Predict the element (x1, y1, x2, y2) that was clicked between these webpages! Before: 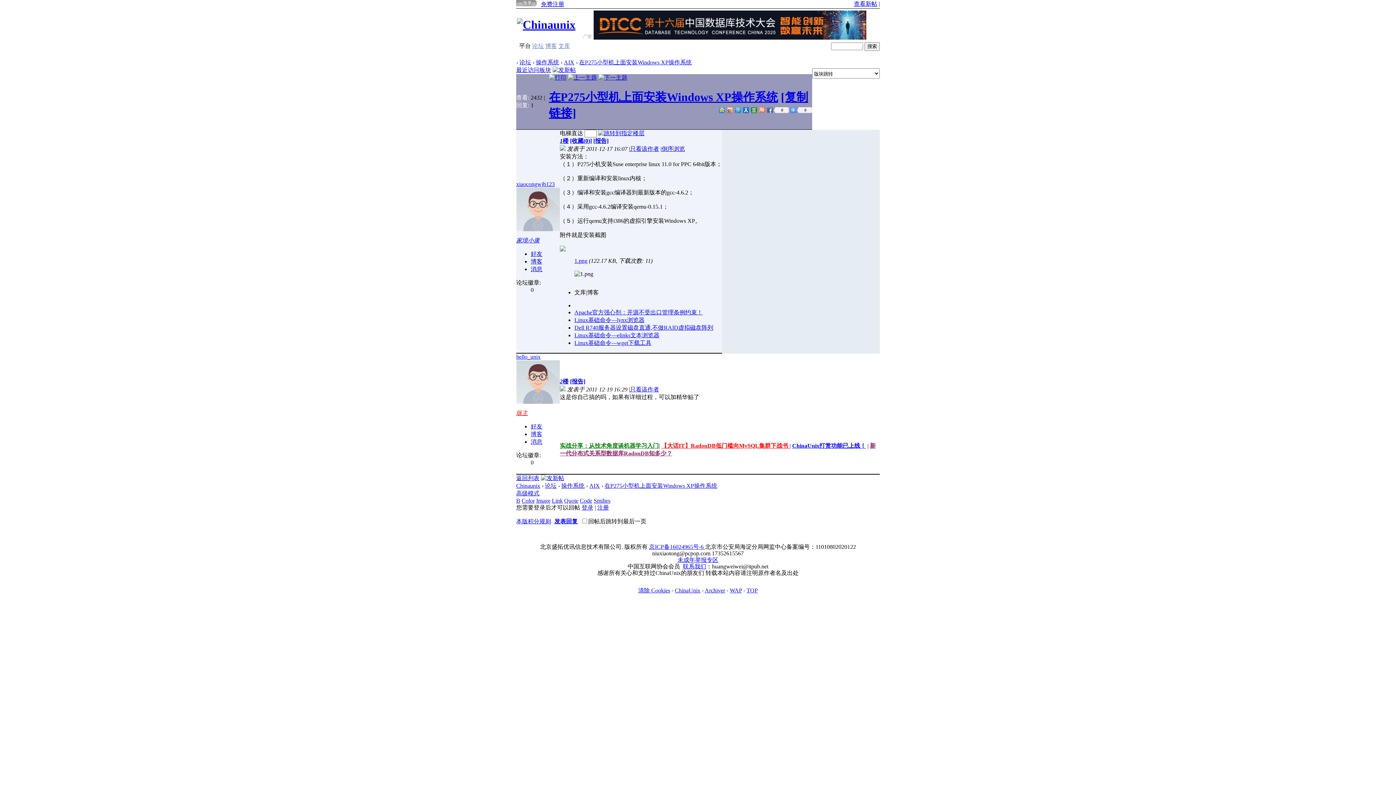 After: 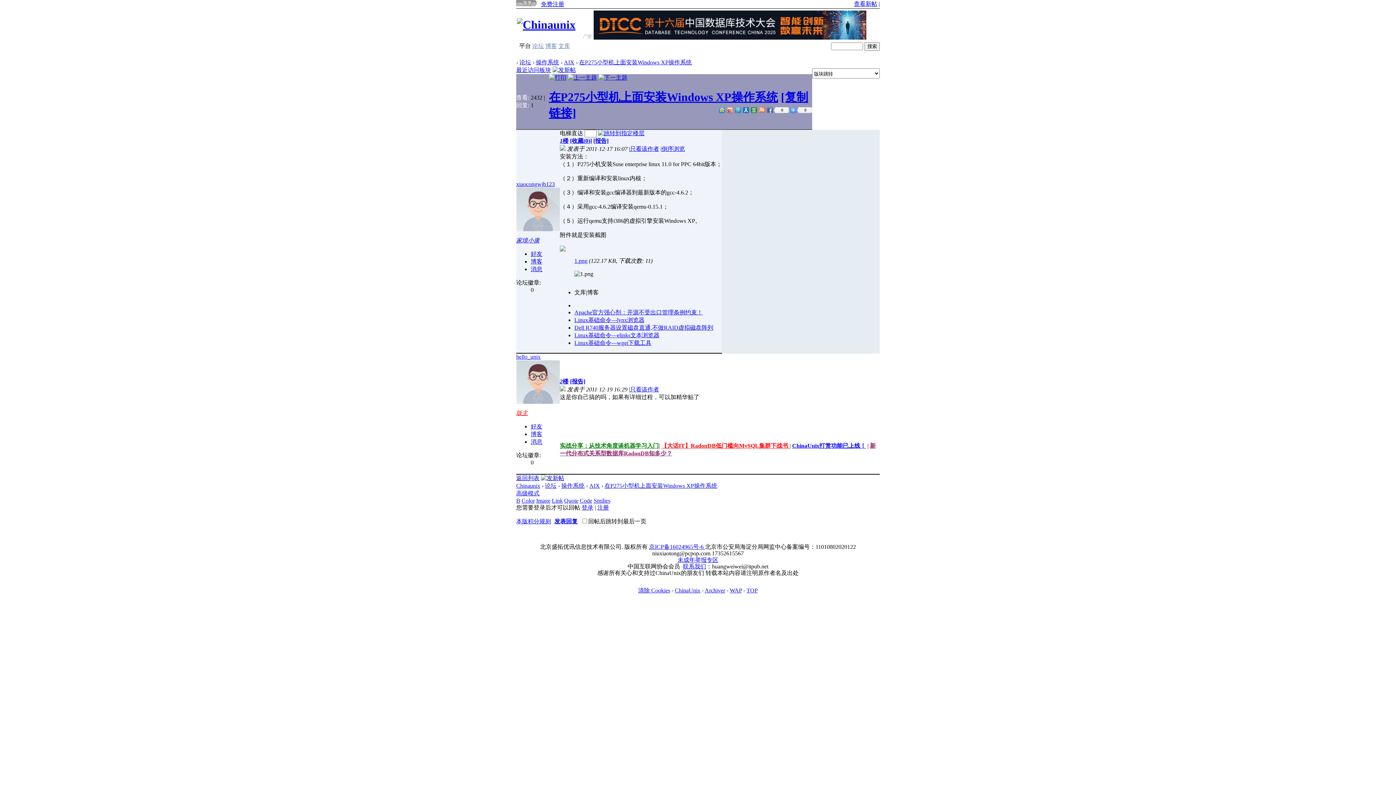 Action: bbox: (661, 442, 789, 449) label: 【大话IT】RadonDB低门槛向MySQL集群下战书 